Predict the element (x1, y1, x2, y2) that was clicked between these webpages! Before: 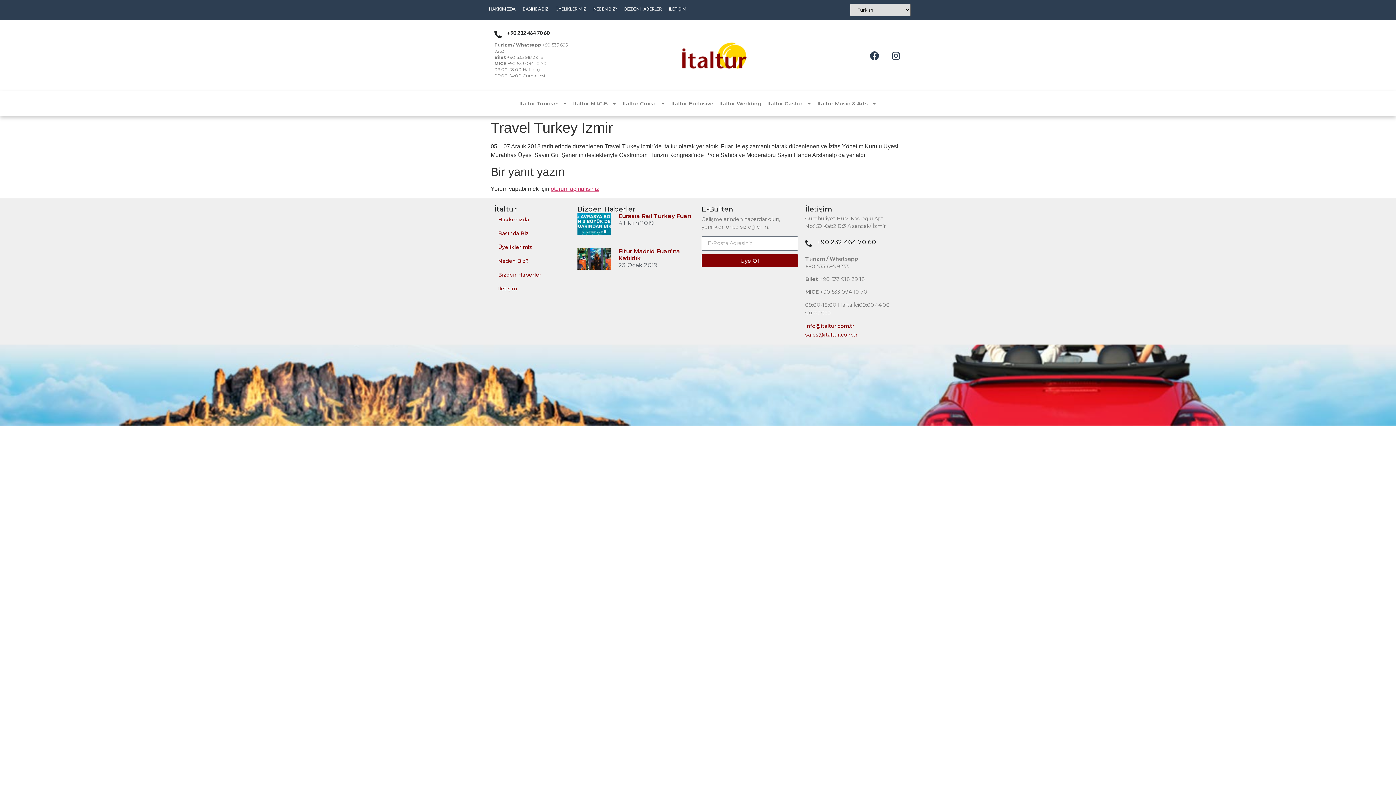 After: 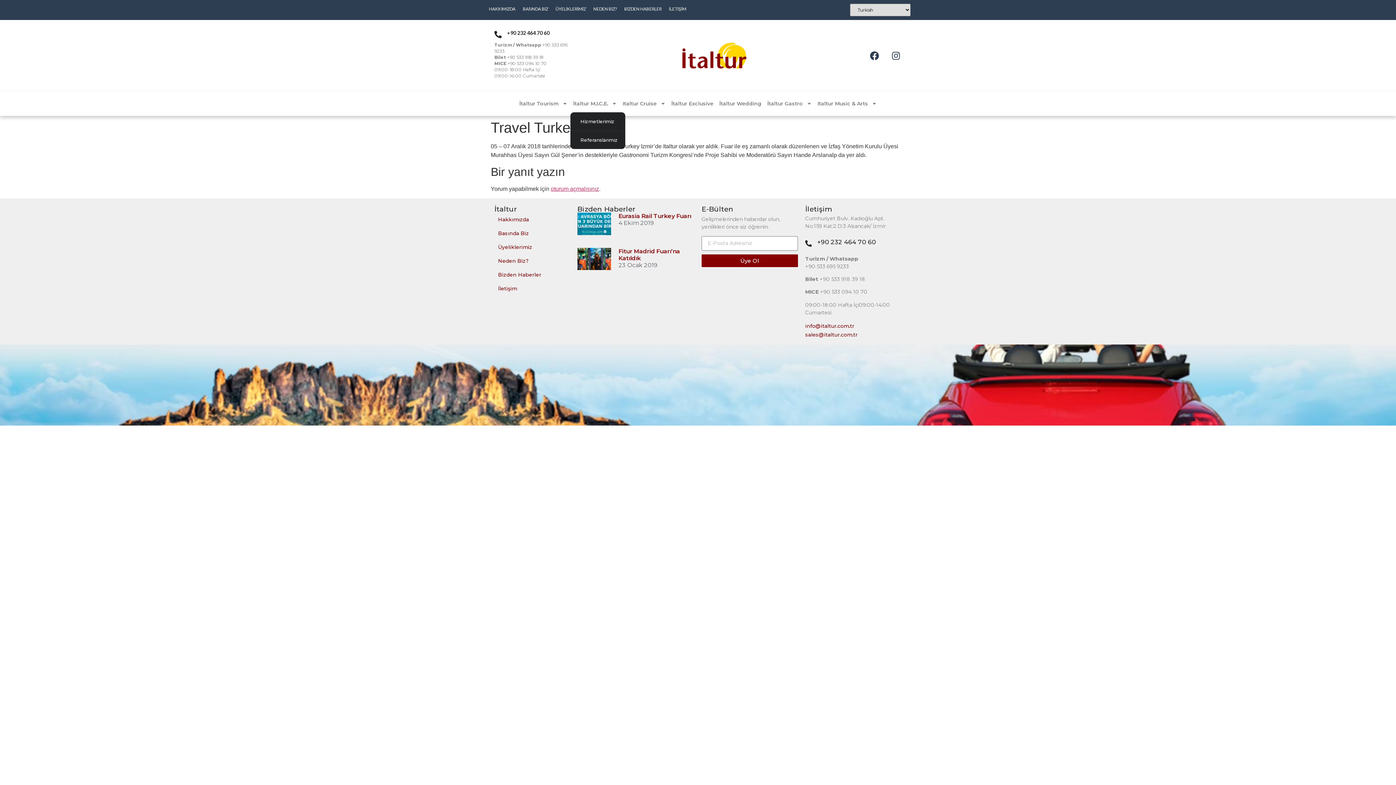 Action: bbox: (570, 95, 619, 112) label: İtaltur M.I.C.E.